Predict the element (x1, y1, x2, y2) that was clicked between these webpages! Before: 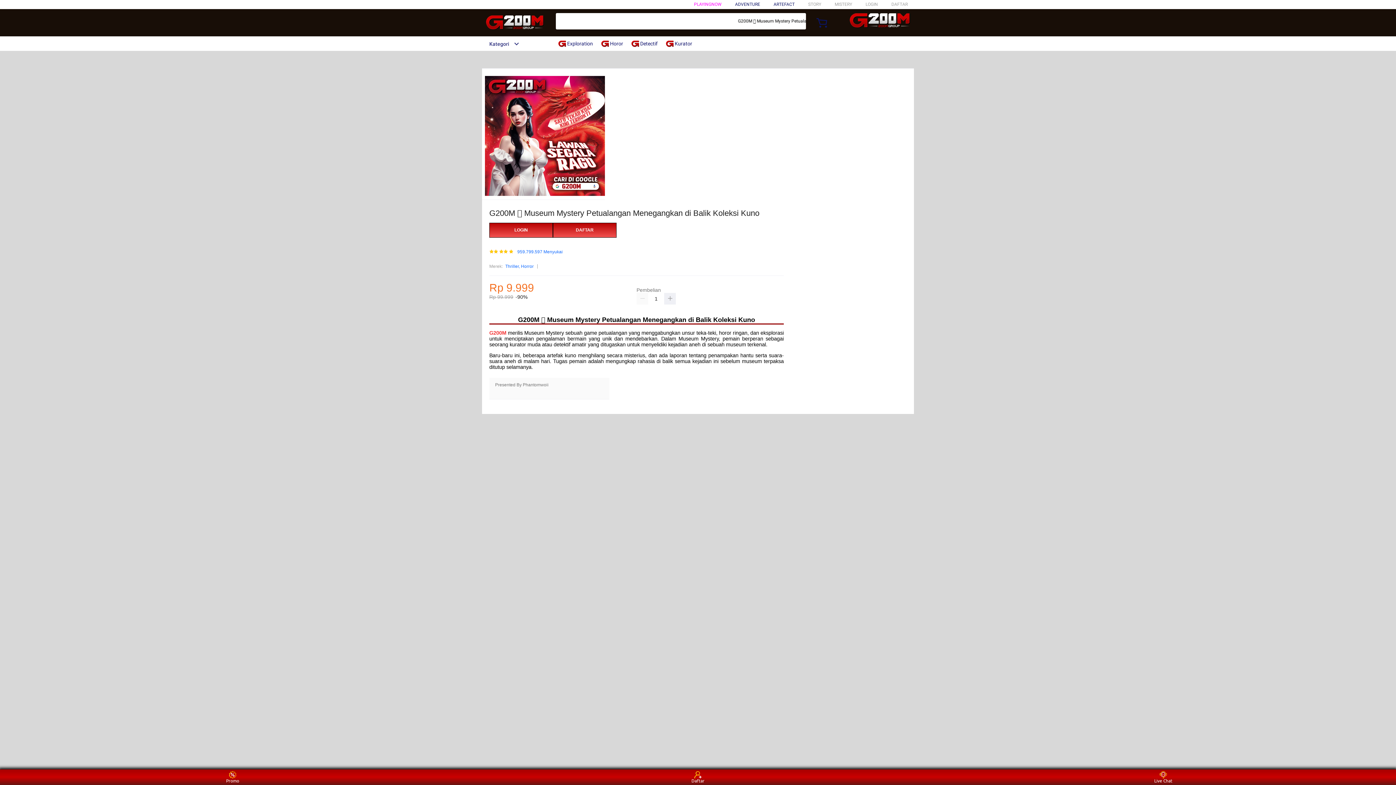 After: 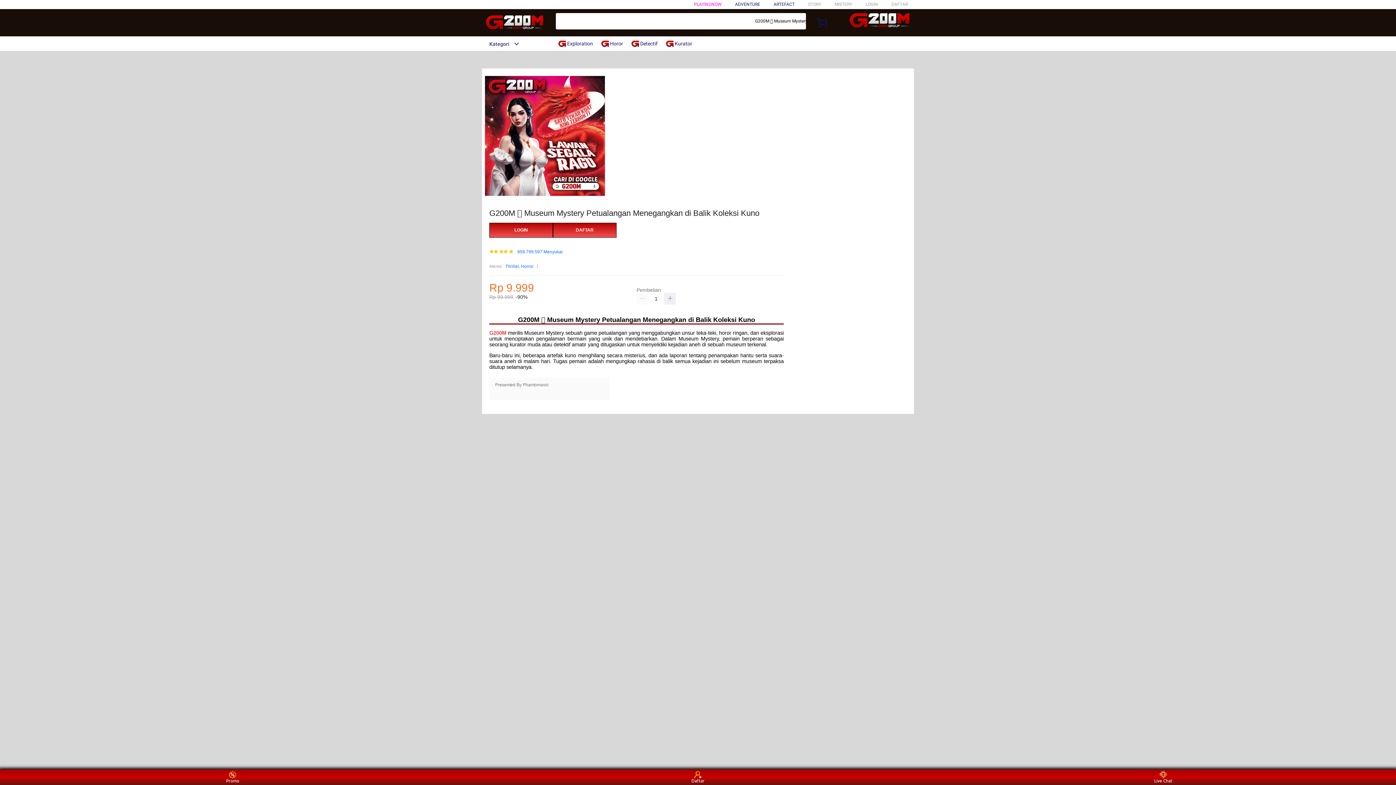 Action: label: G200M bbox: (489, 330, 506, 335)